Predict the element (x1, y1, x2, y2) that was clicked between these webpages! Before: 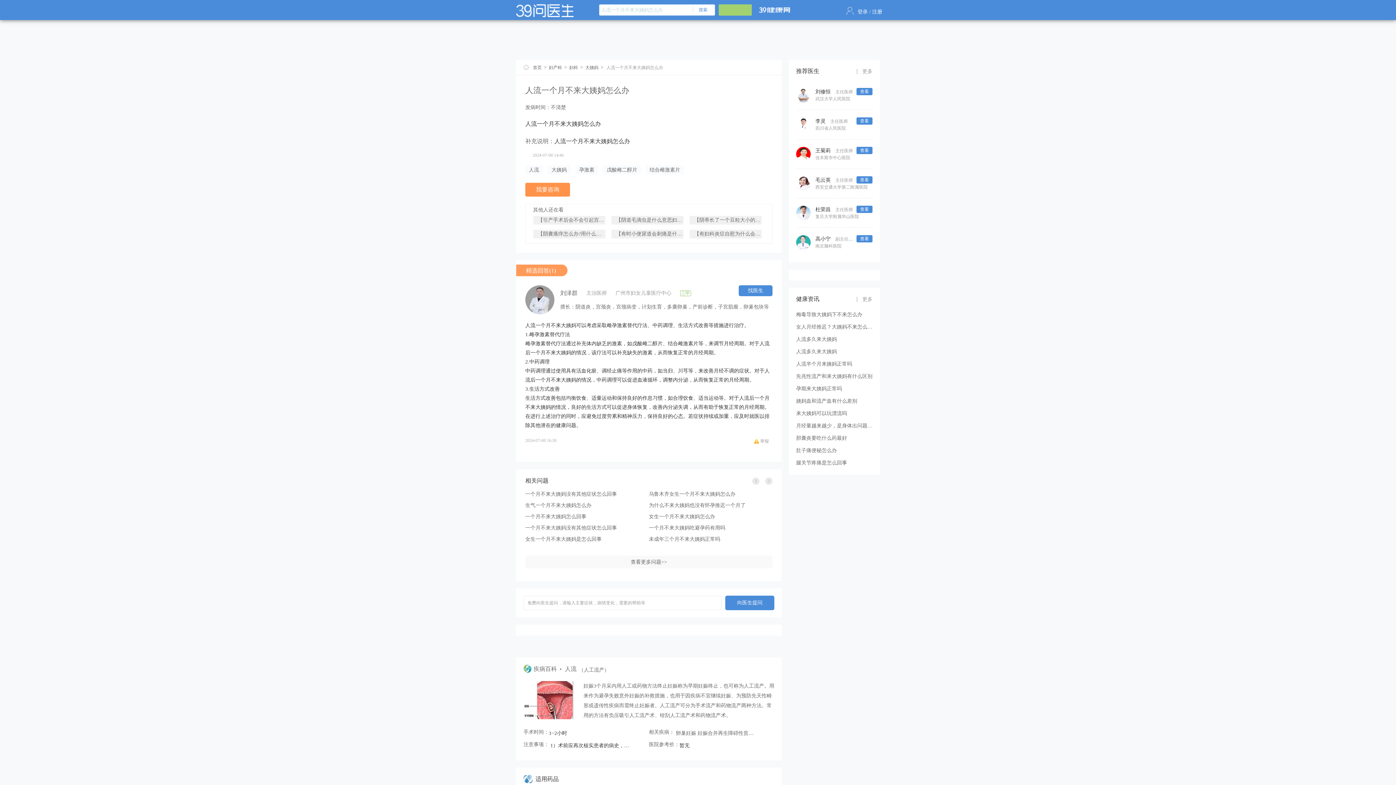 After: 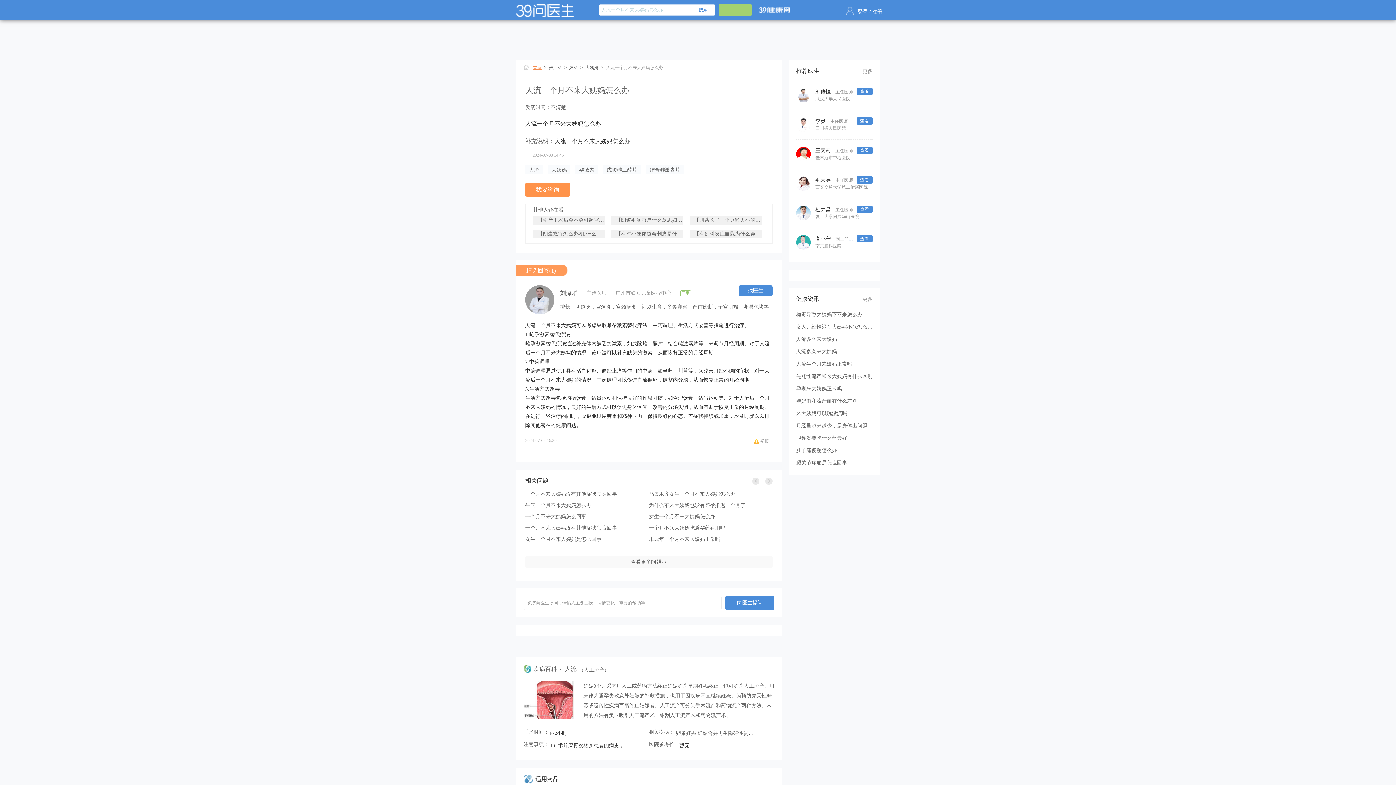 Action: bbox: (530, 65, 544, 70) label: 首页